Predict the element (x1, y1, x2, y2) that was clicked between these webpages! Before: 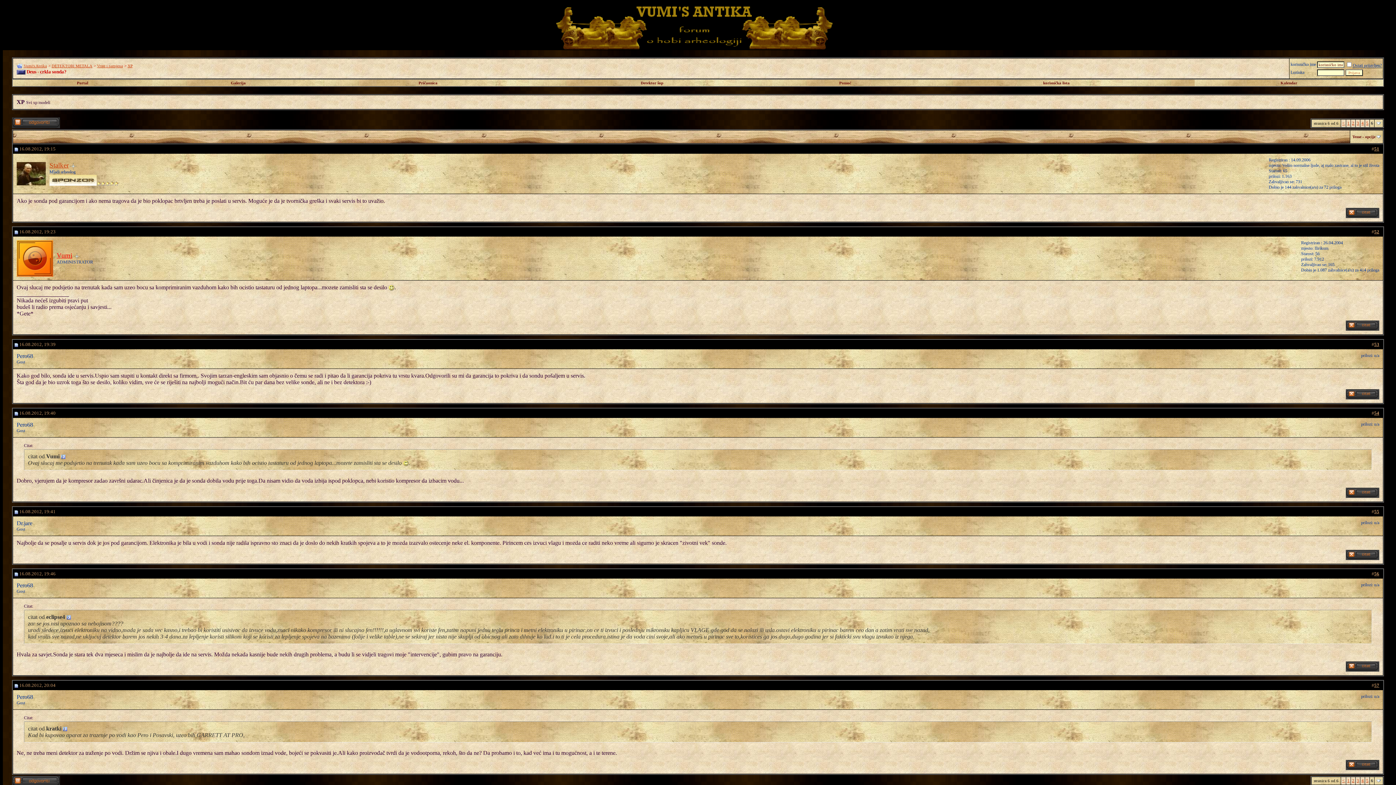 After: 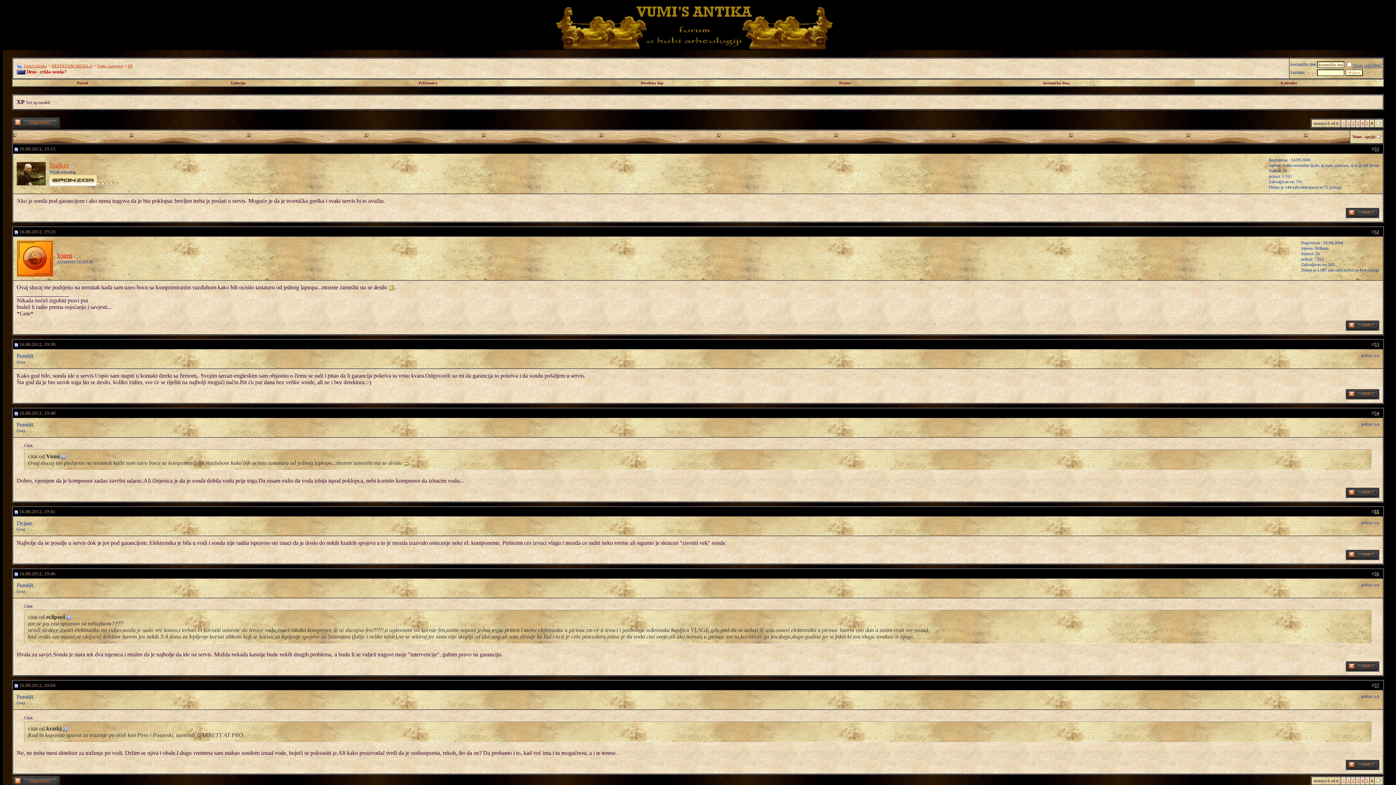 Action: label: 55 bbox: (1374, 509, 1379, 514)